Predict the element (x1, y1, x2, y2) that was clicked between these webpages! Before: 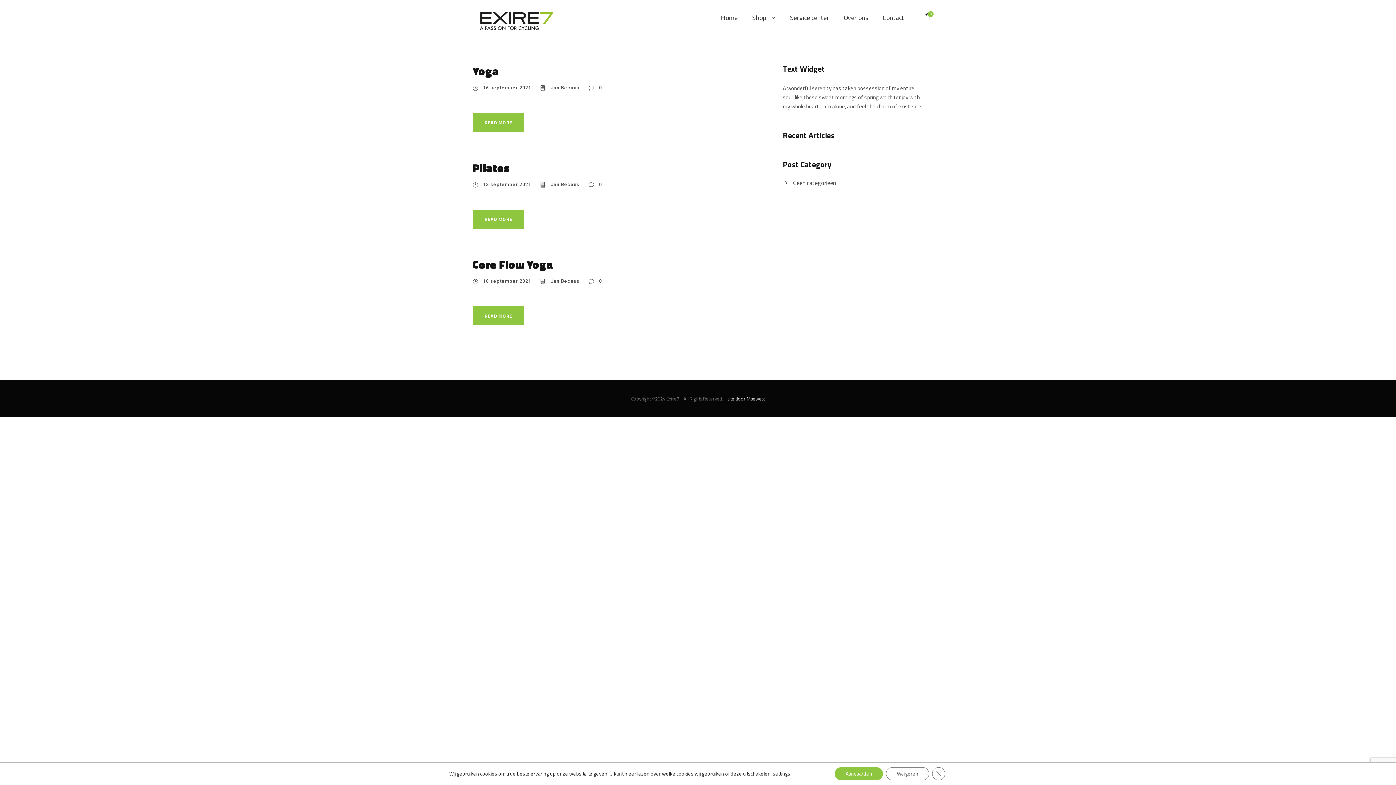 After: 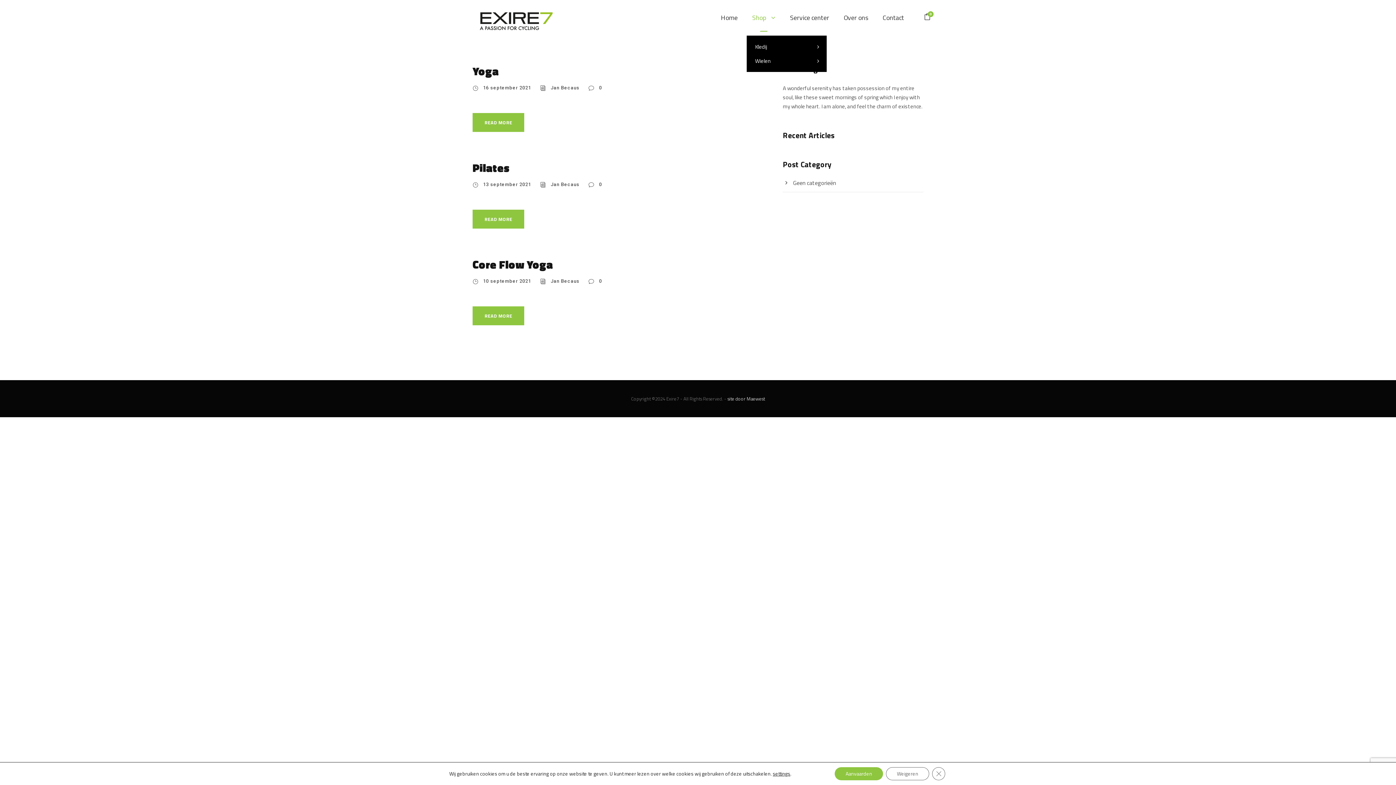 Action: label: Shop bbox: (752, 12, 775, 35)